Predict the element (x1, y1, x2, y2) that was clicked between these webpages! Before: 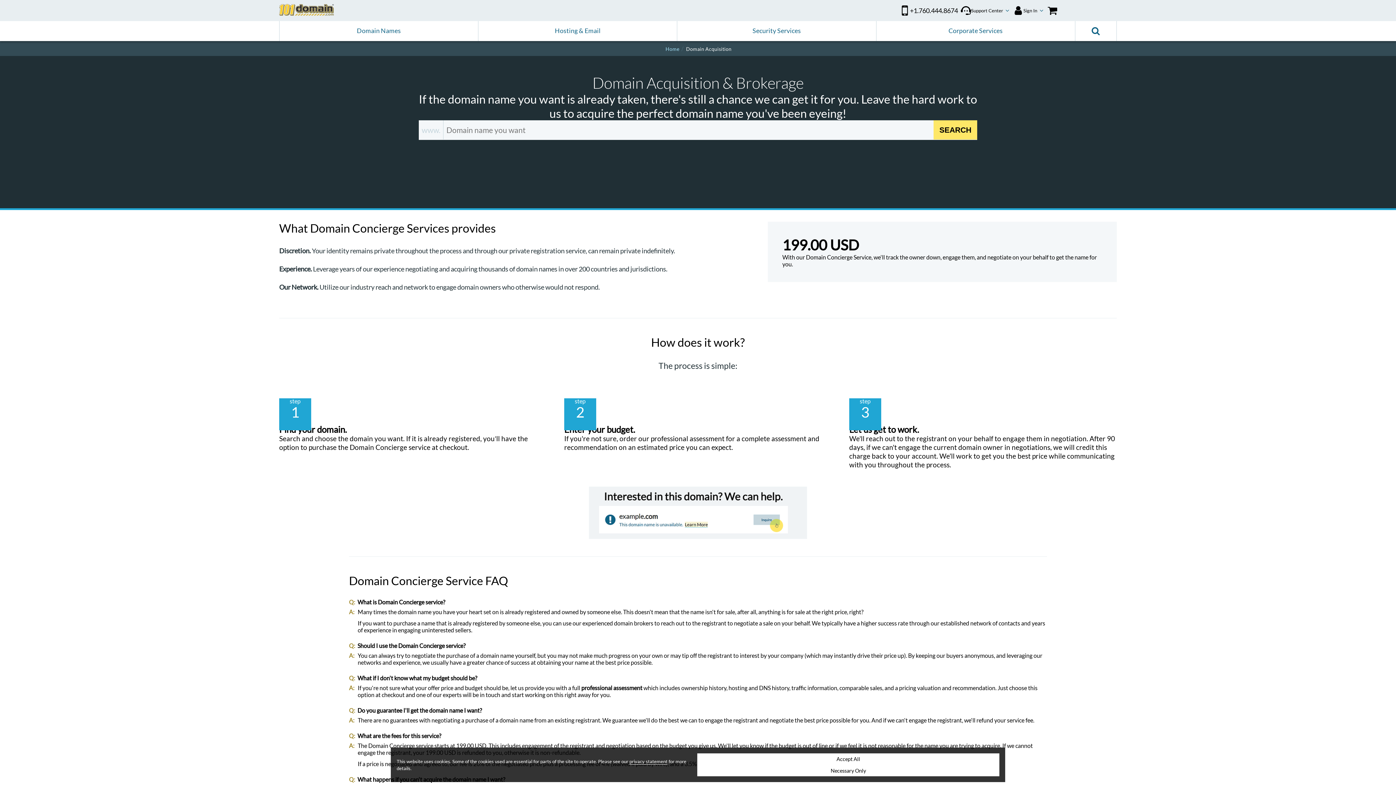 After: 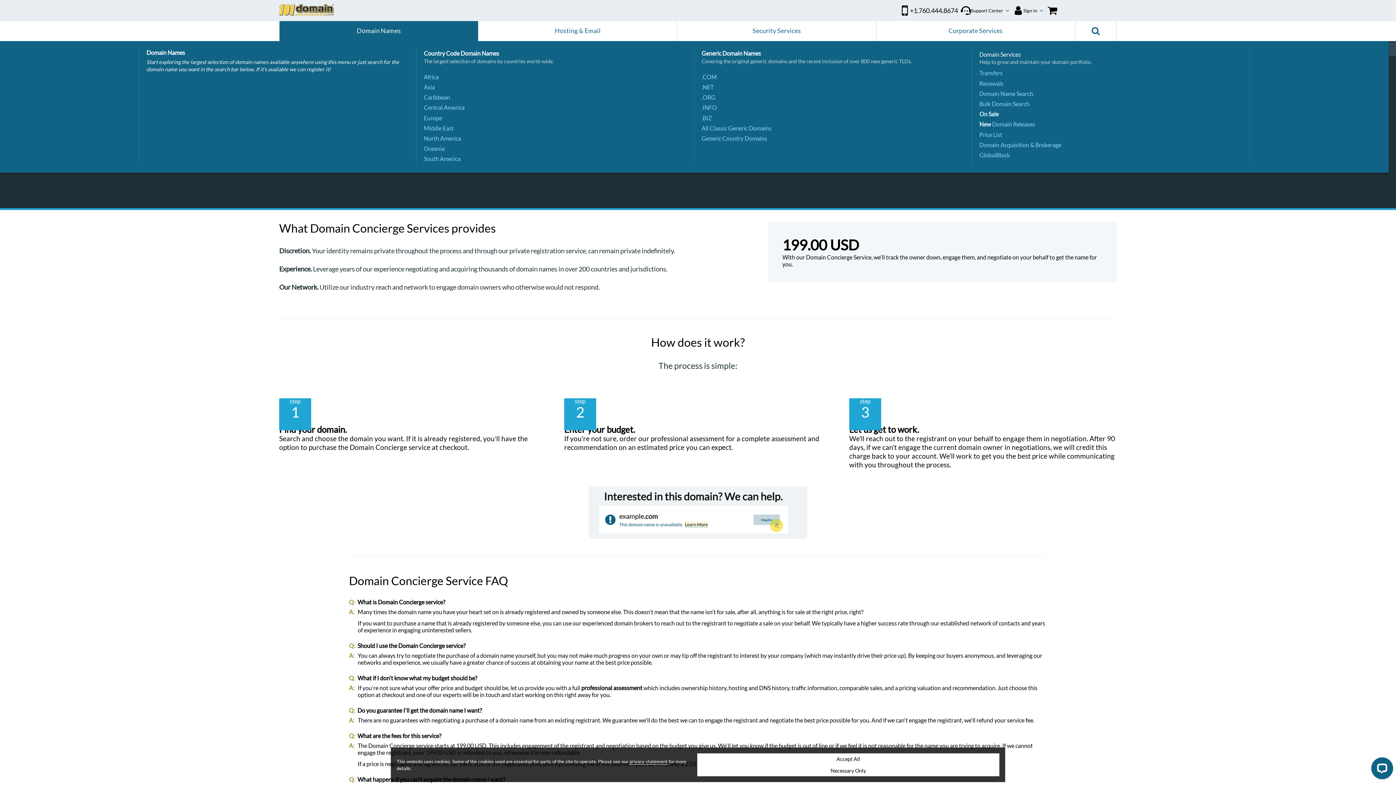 Action: label: Domain Names bbox: (279, 20, 478, 41)